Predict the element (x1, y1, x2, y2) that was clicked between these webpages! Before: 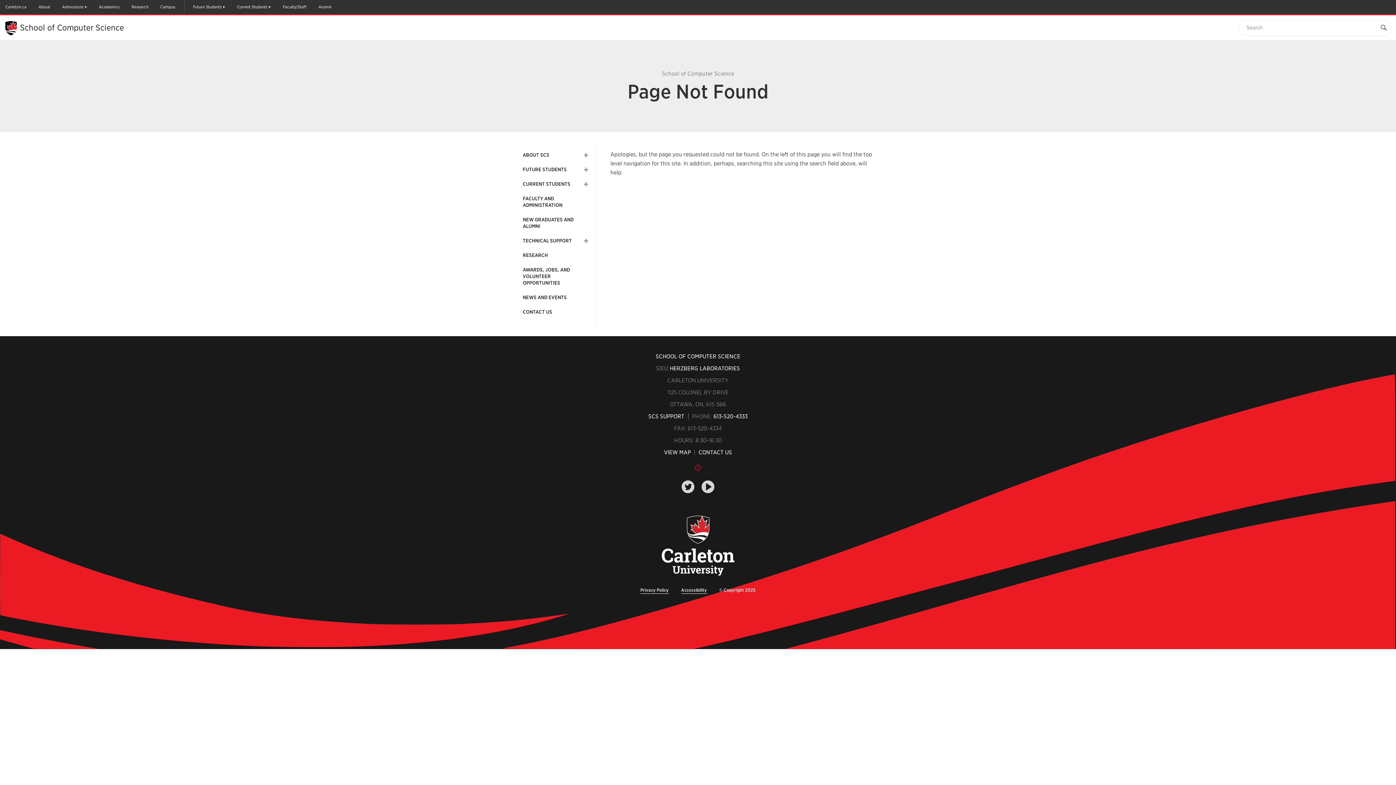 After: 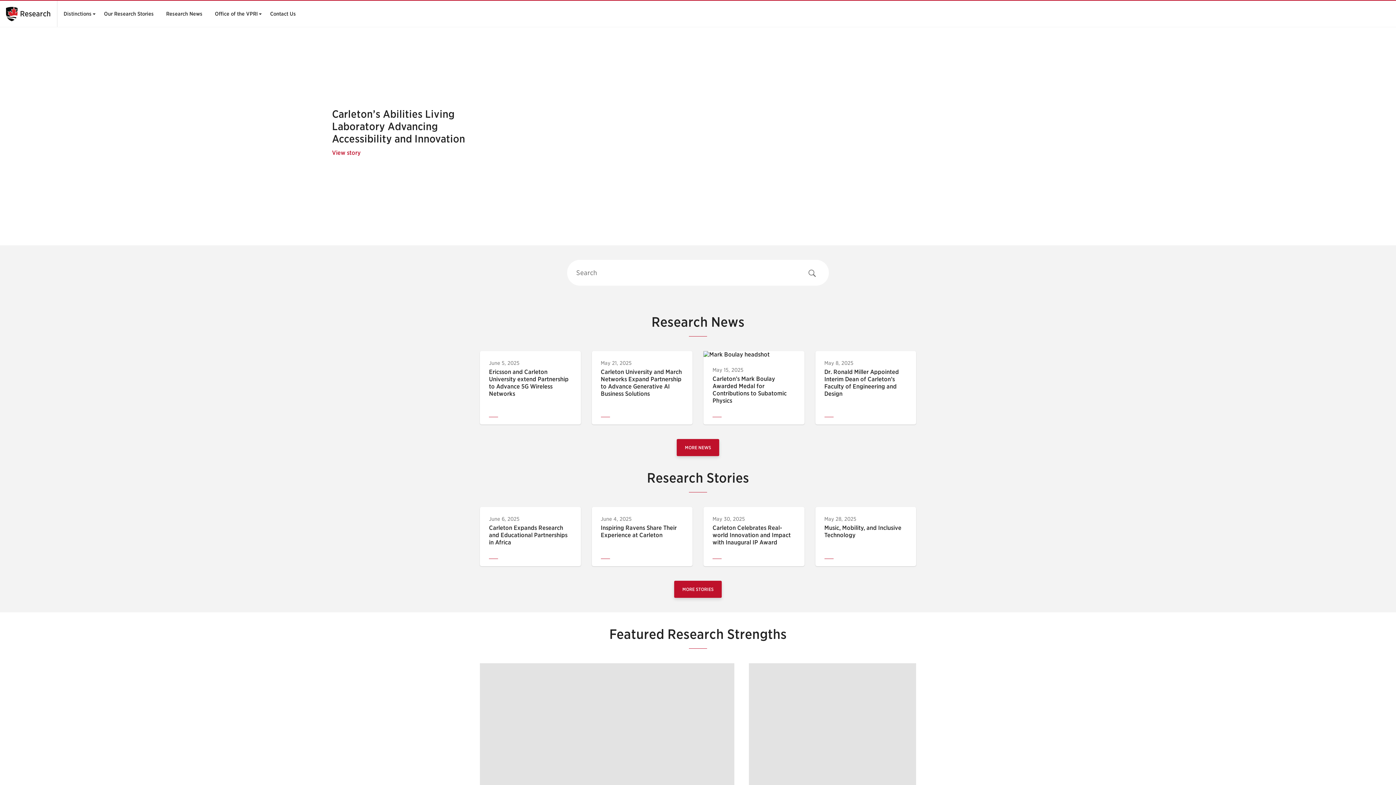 Action: label: Research bbox: (128, 0, 152, 13)